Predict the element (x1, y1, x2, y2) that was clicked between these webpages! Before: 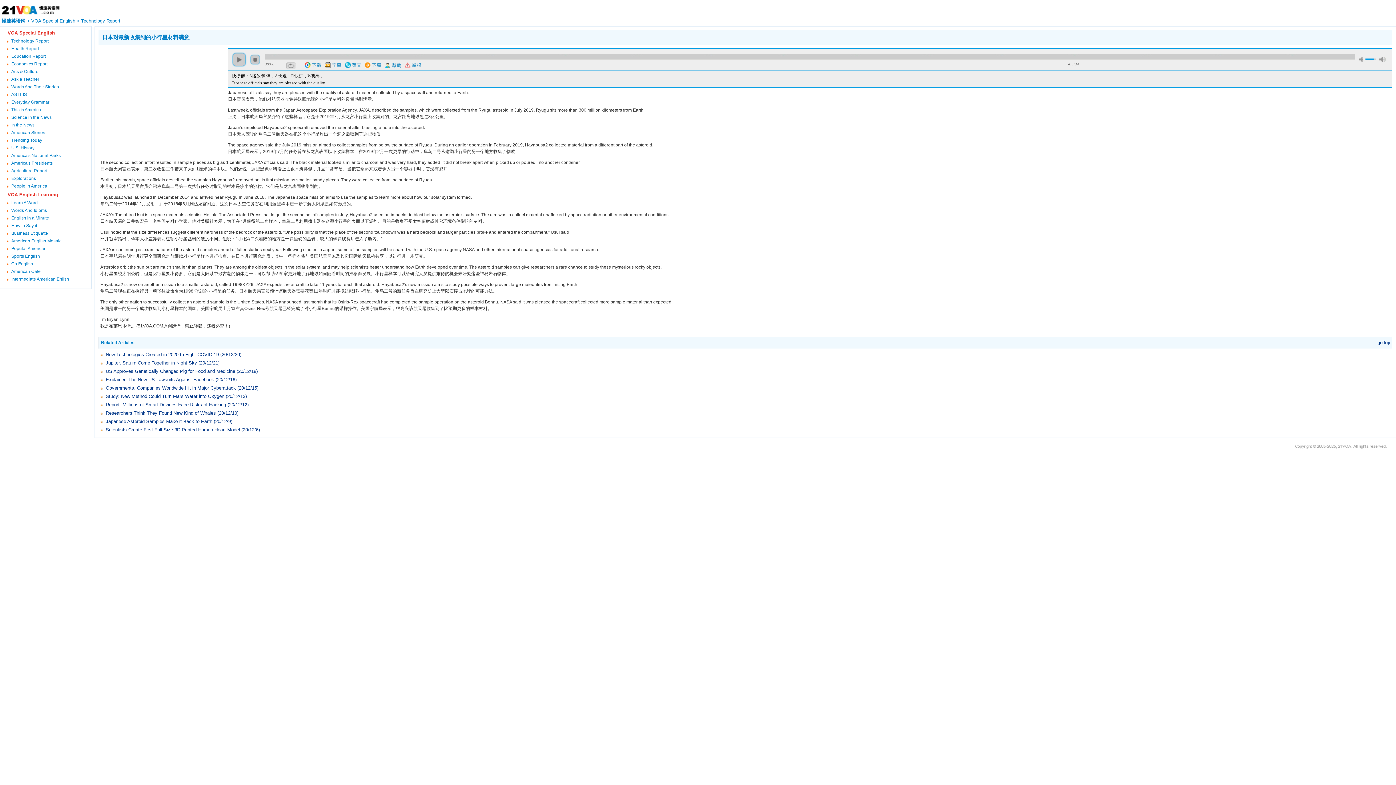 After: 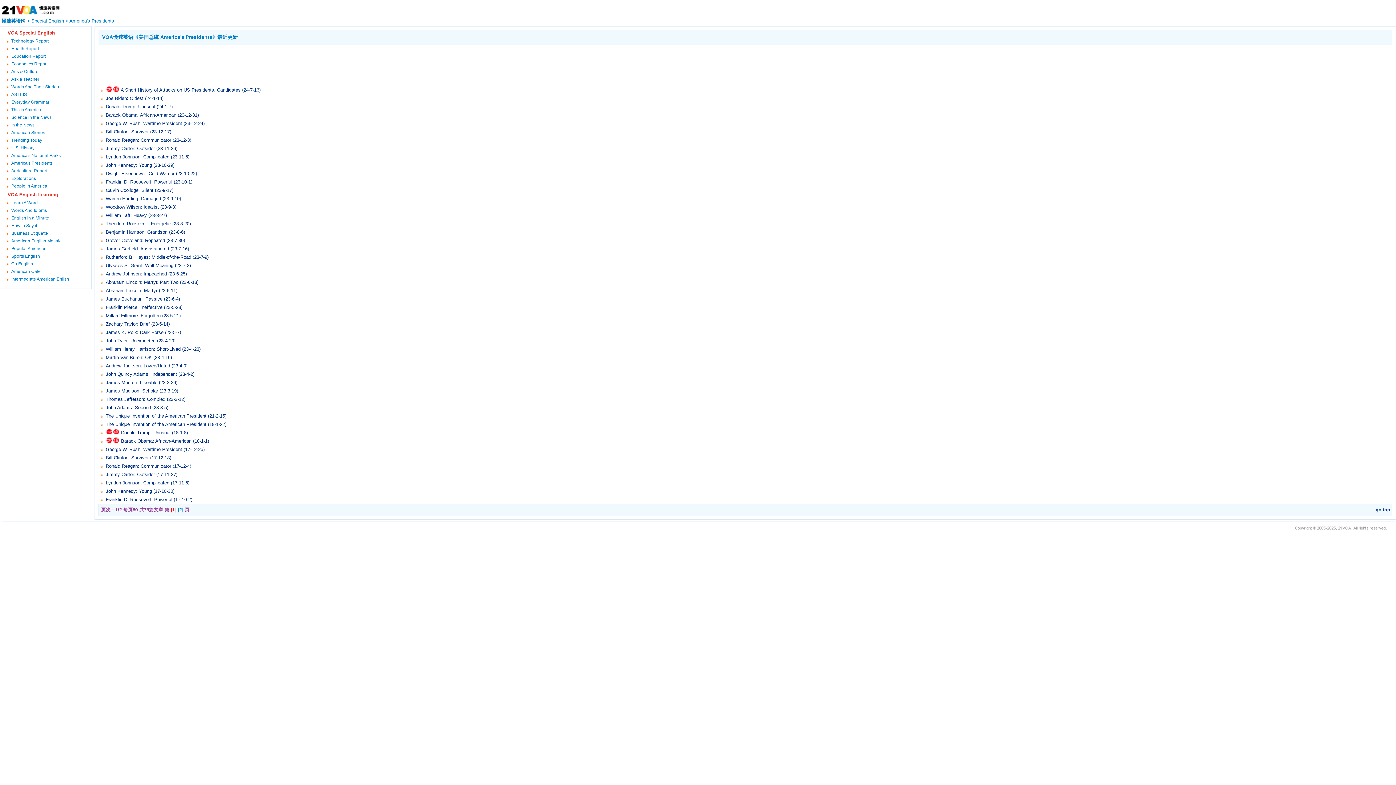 Action: label: America's Presidents bbox: (11, 160, 52, 165)